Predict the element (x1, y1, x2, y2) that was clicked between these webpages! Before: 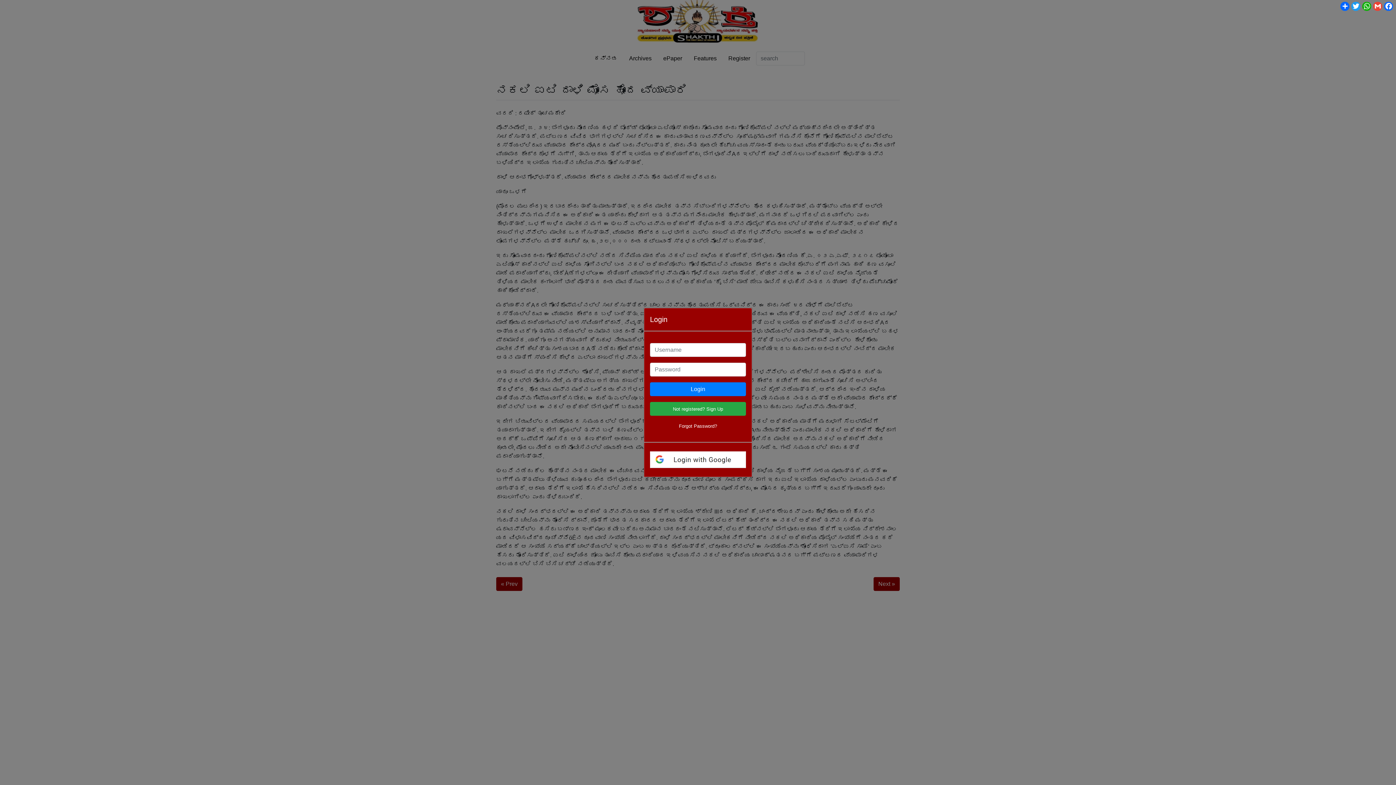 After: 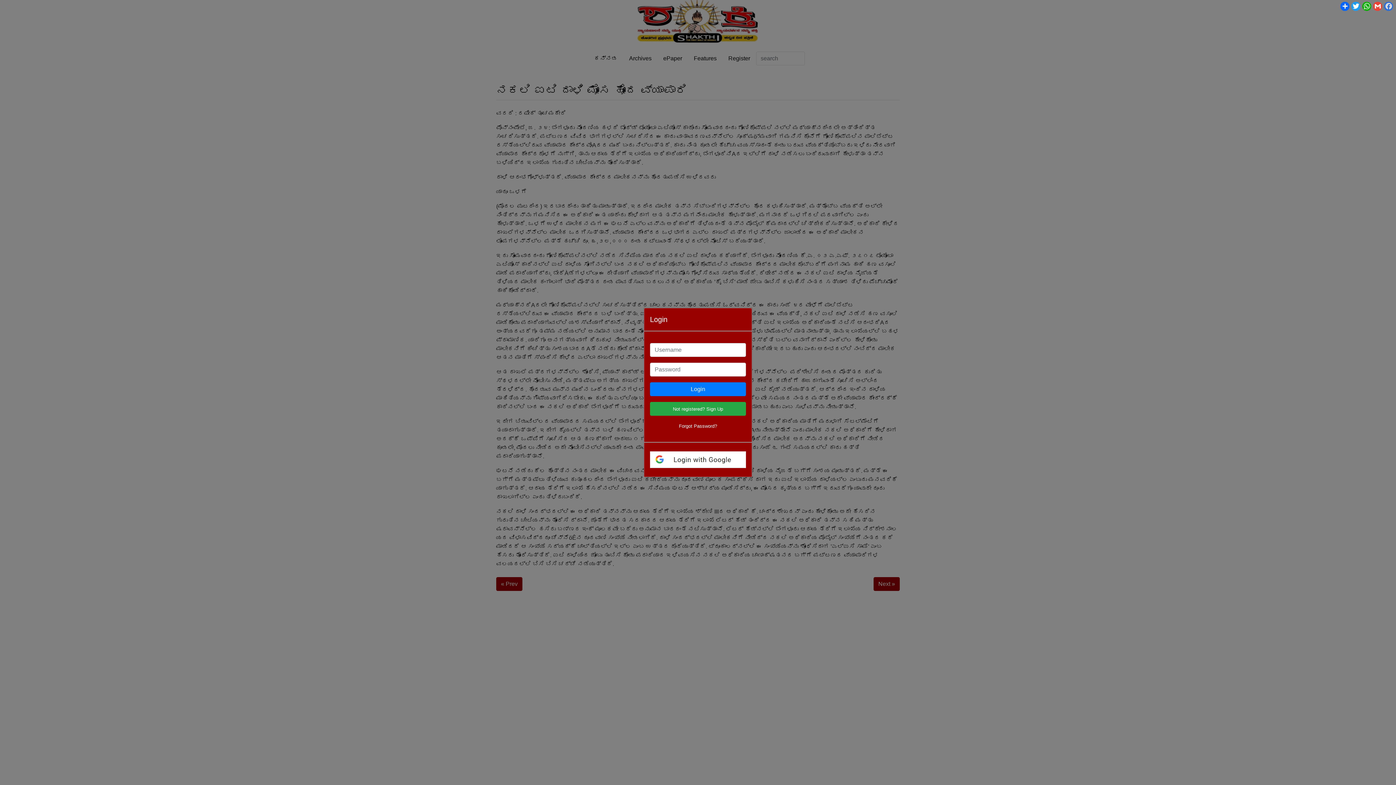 Action: bbox: (1383, 1, 1394, 10) label: Facebook